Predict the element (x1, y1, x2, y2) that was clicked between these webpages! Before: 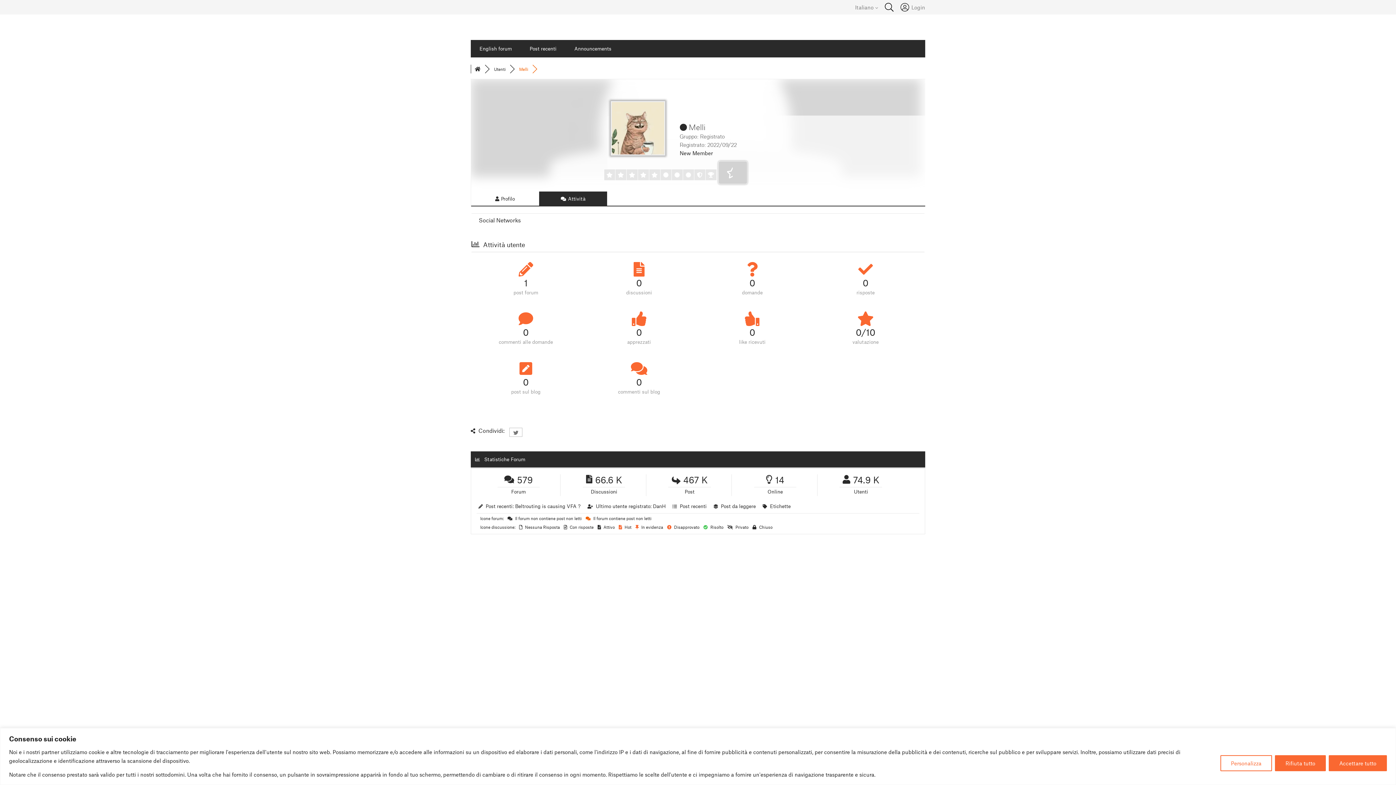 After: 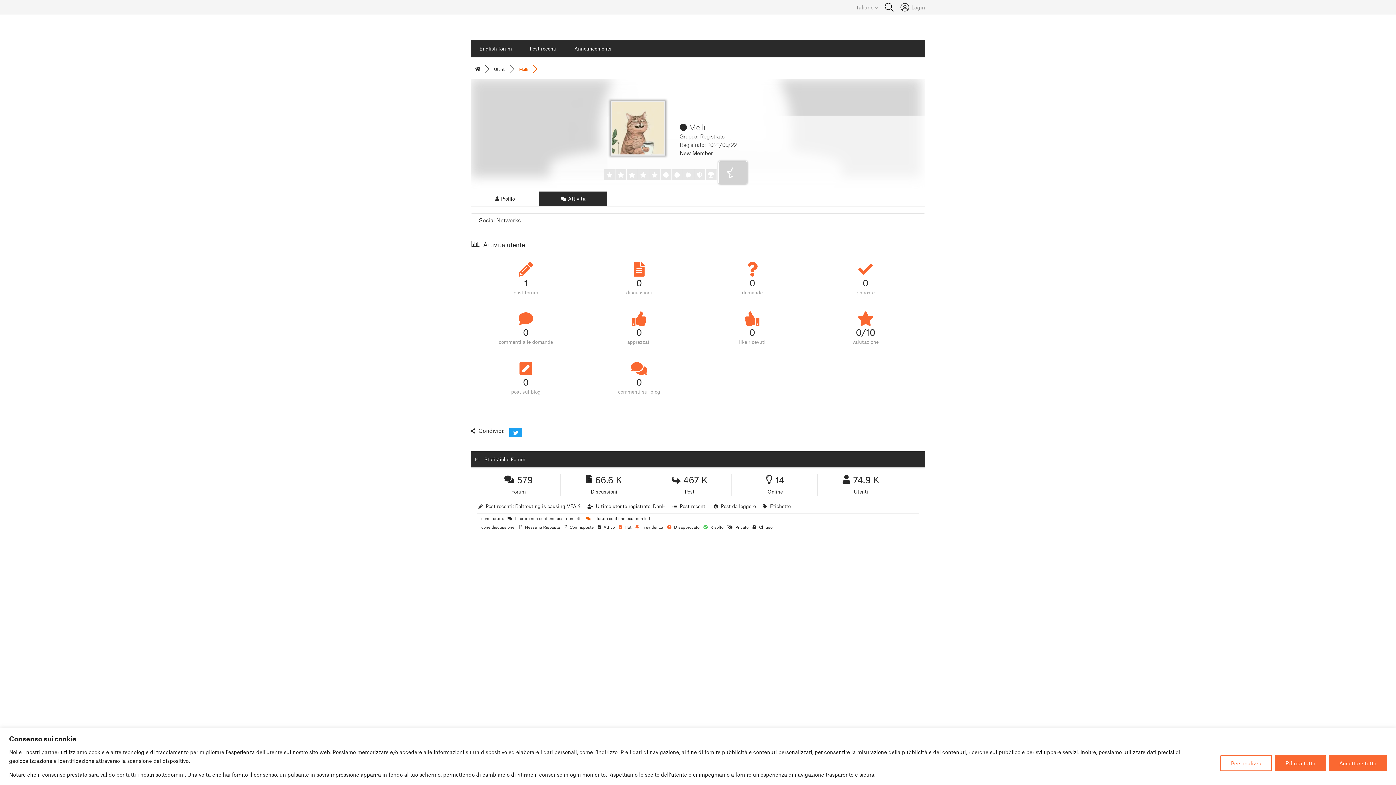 Action: bbox: (509, 428, 522, 437)